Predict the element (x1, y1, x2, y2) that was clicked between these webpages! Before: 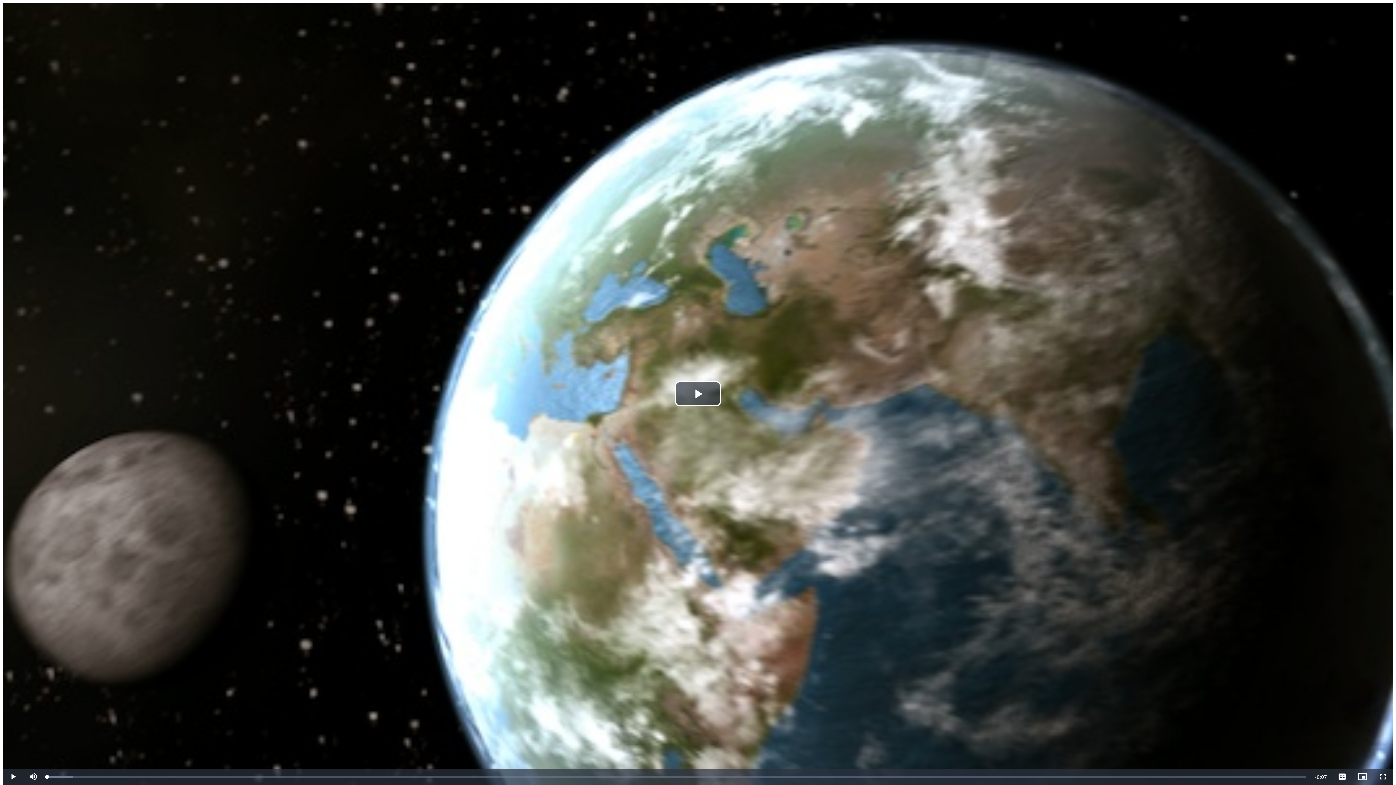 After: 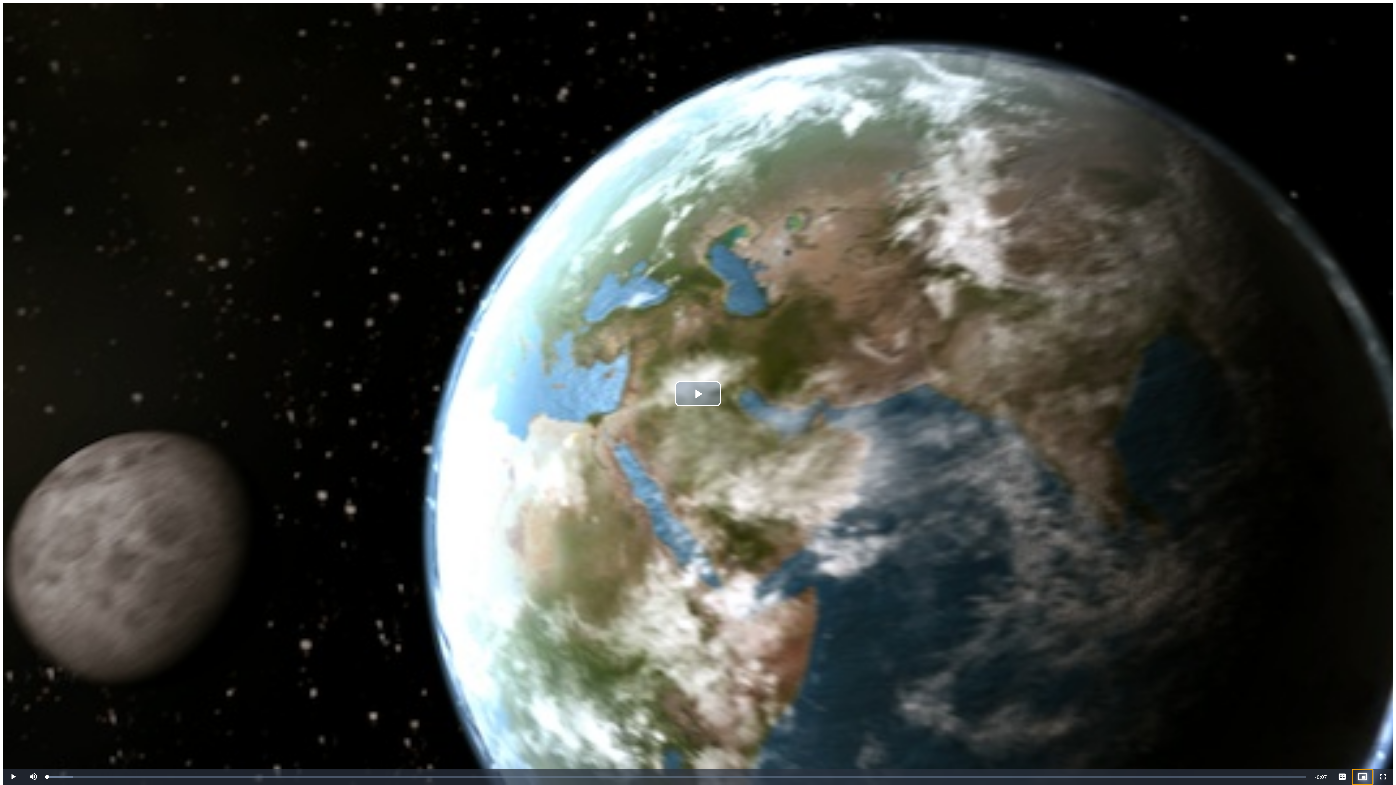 Action: label: Picture-in-Picture bbox: (1352, 769, 1373, 785)